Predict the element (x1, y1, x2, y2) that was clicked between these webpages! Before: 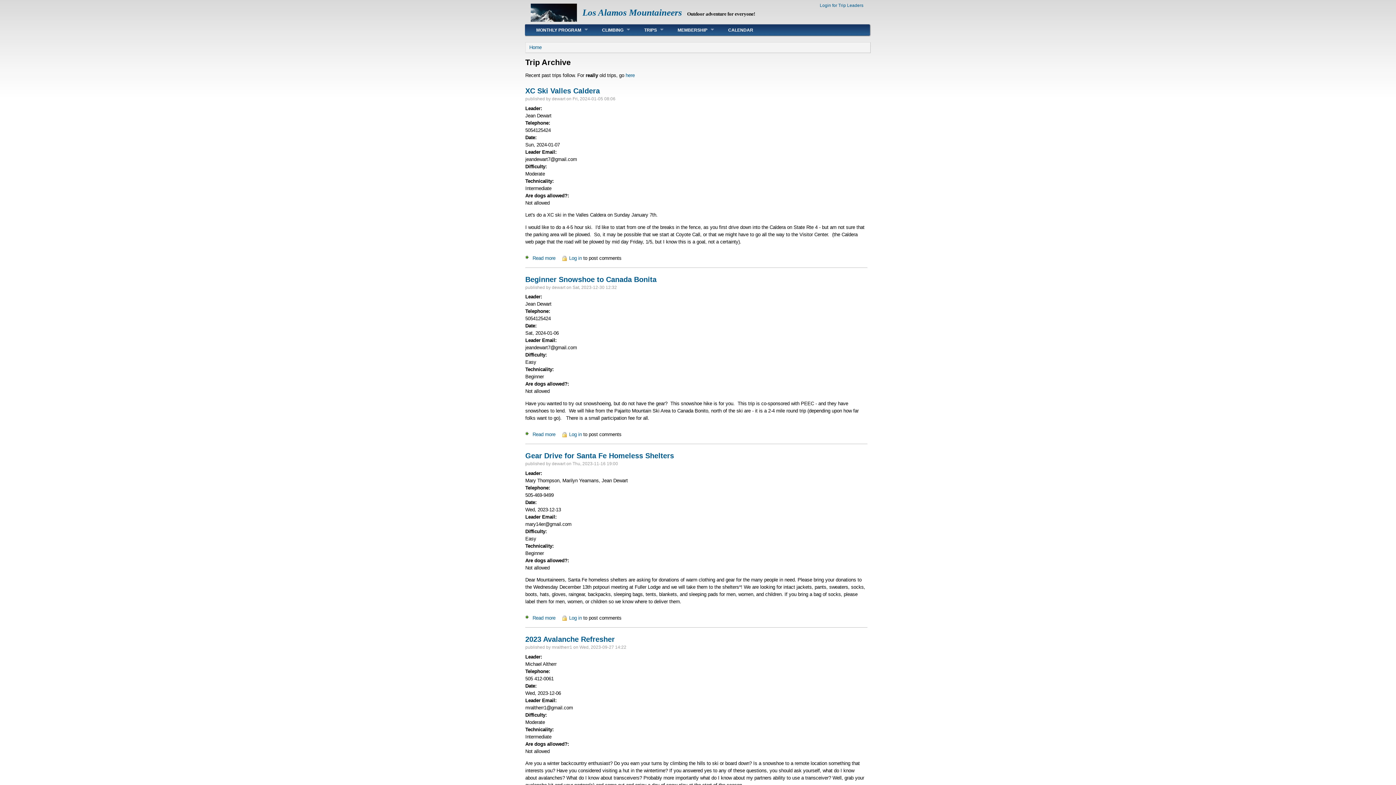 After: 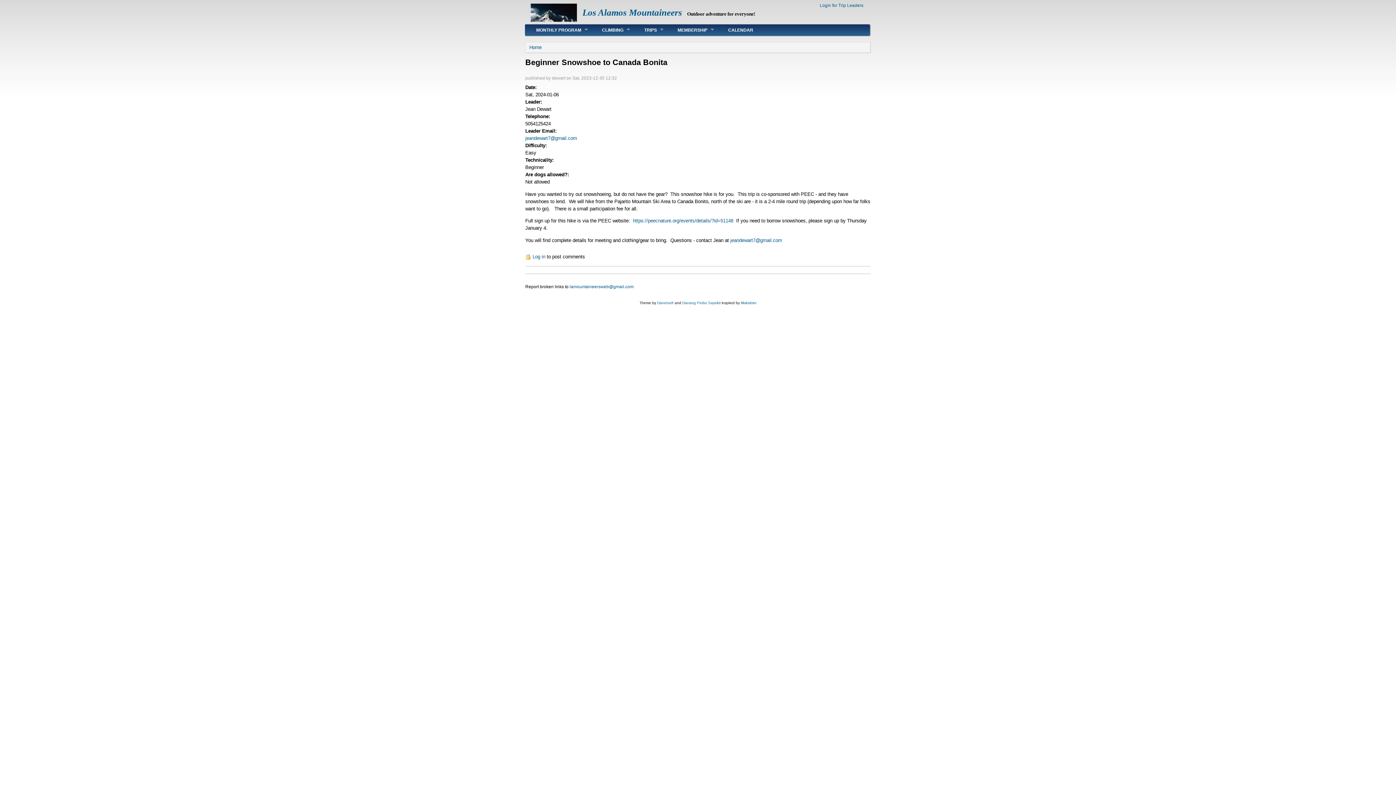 Action: bbox: (525, 275, 656, 283) label: Beginner Snowshoe to Canada Bonita